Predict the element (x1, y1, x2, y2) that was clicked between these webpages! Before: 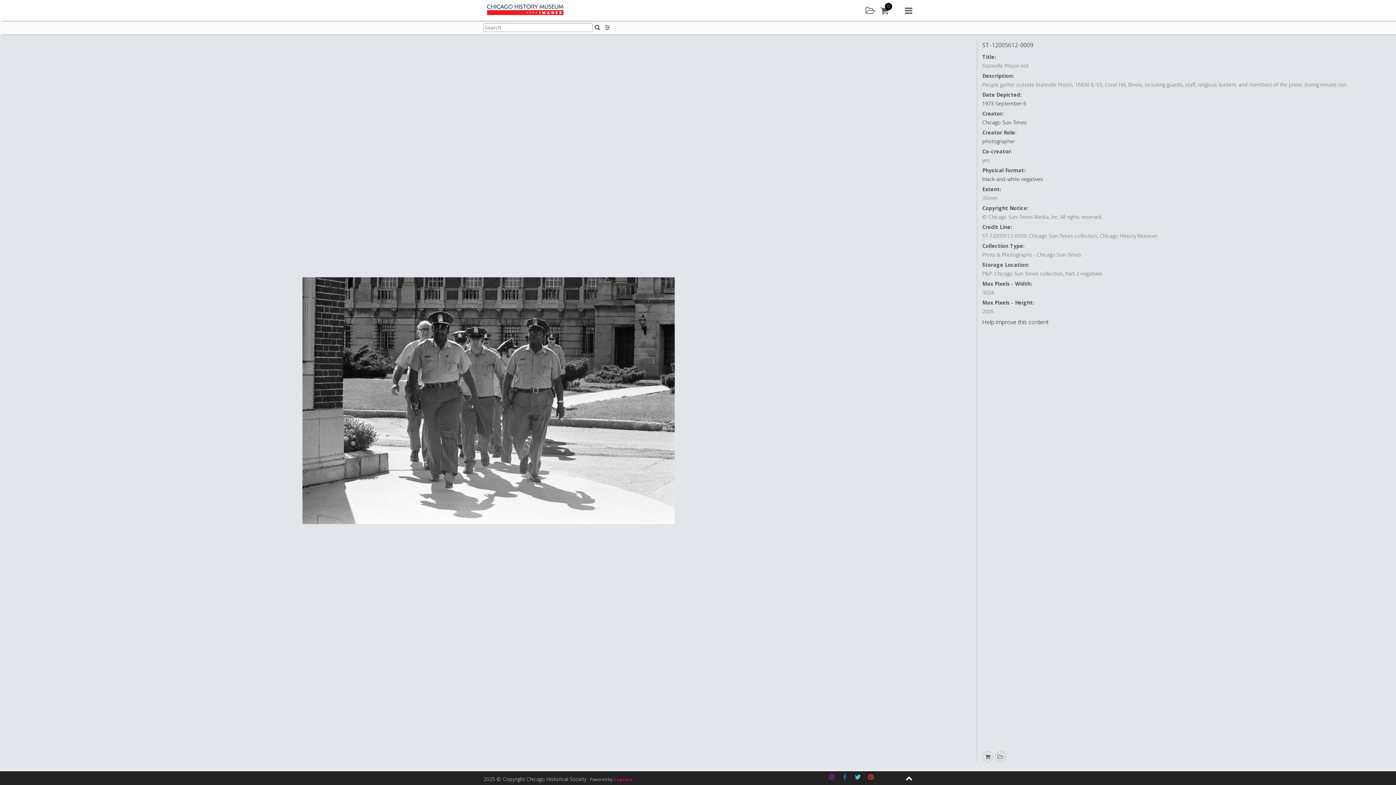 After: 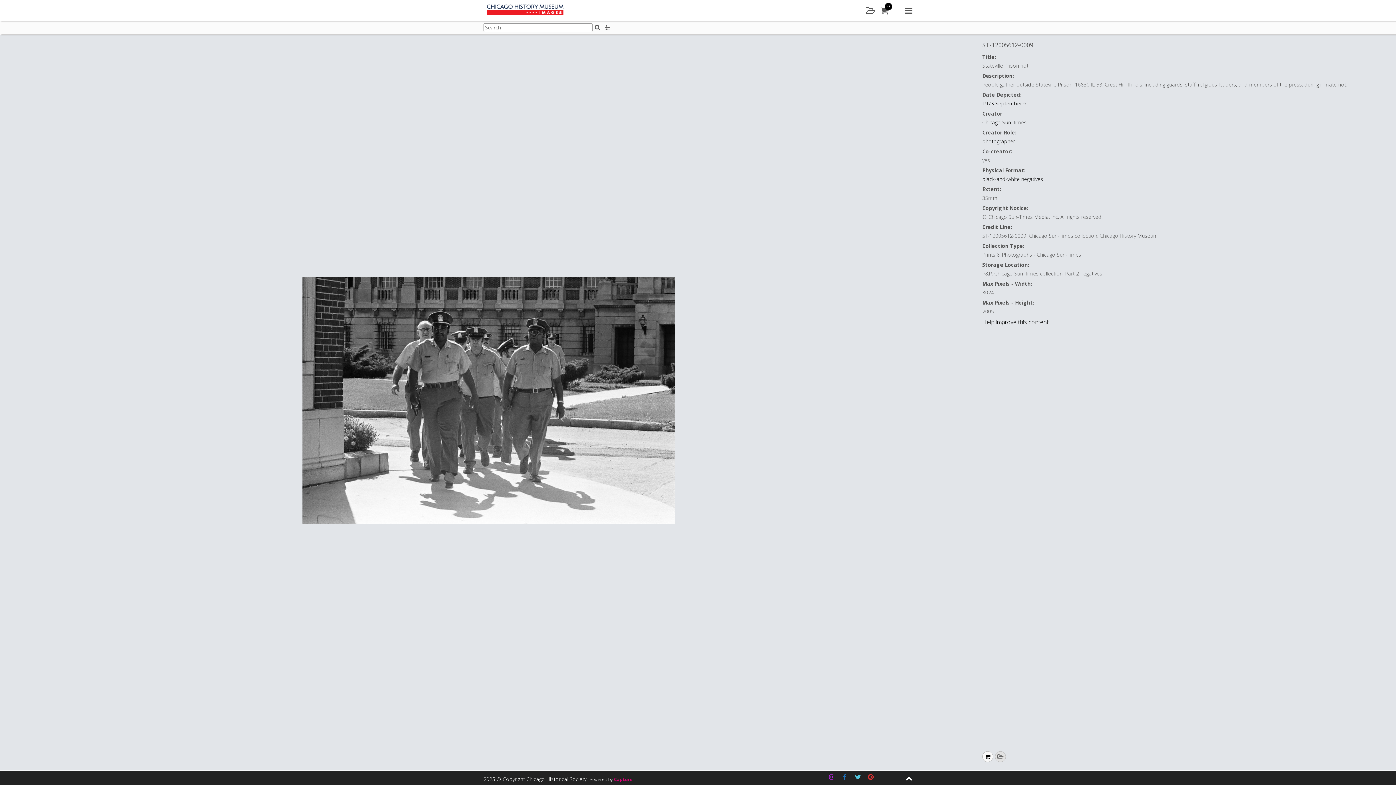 Action: bbox: (982, 751, 993, 762)